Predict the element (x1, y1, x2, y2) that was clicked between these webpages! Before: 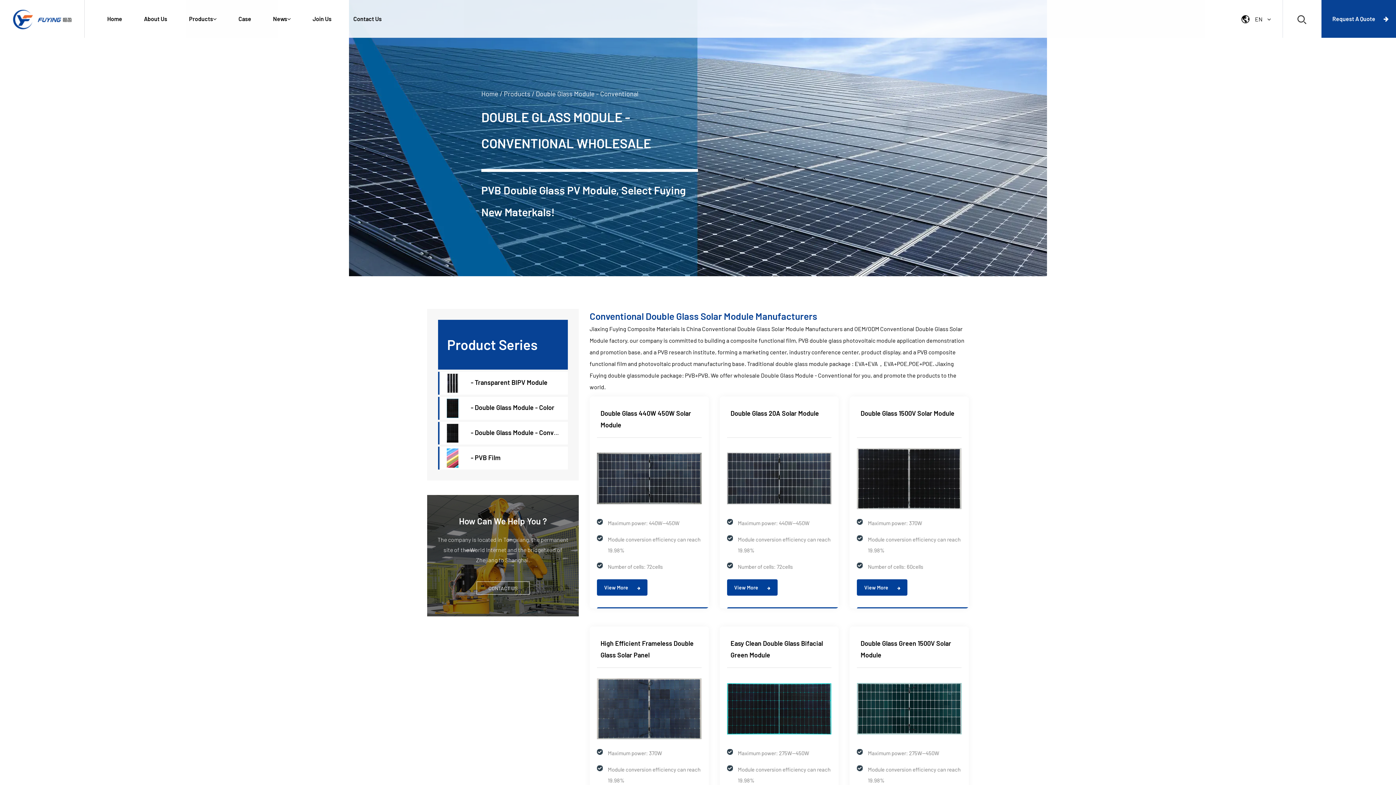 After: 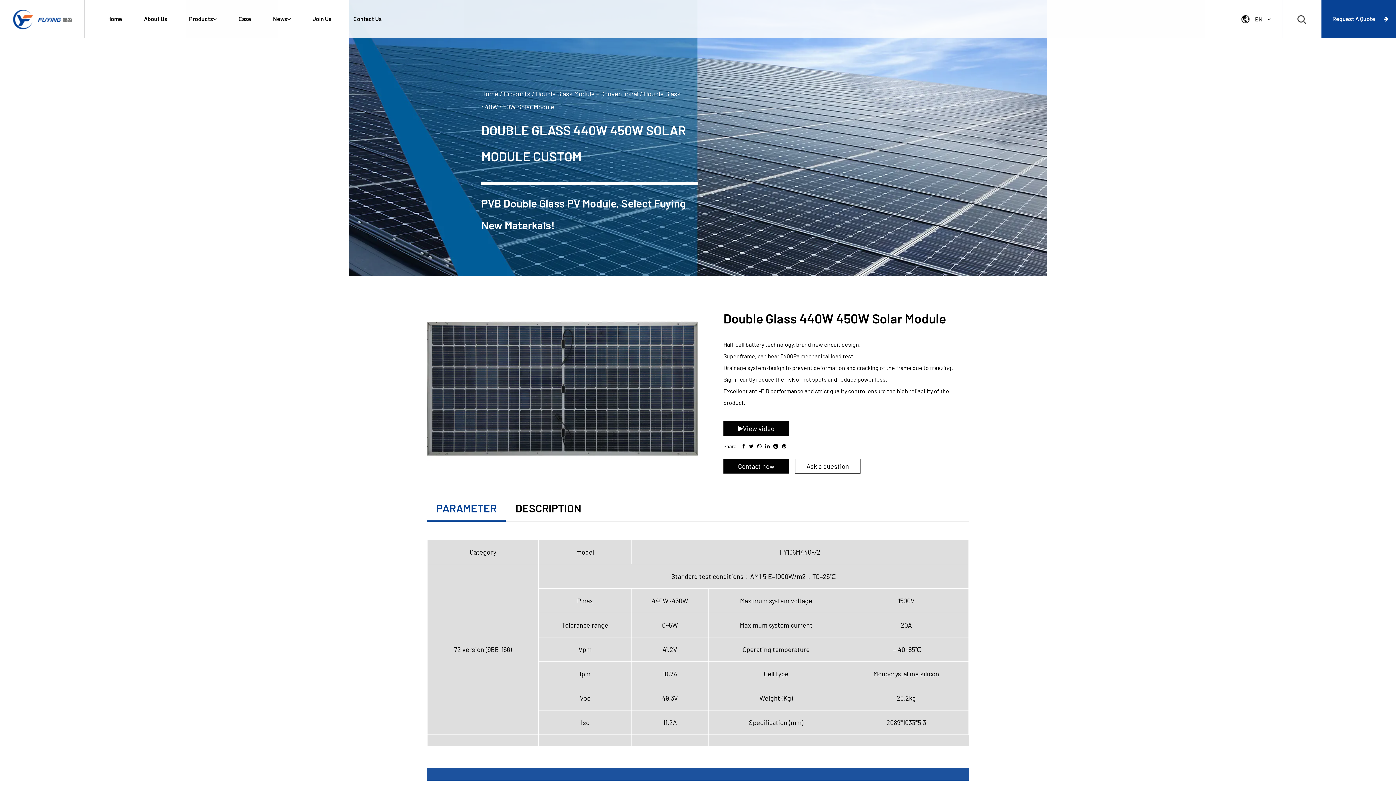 Action: bbox: (600, 407, 698, 430) label: Double Glass 440W 450W Solar Module